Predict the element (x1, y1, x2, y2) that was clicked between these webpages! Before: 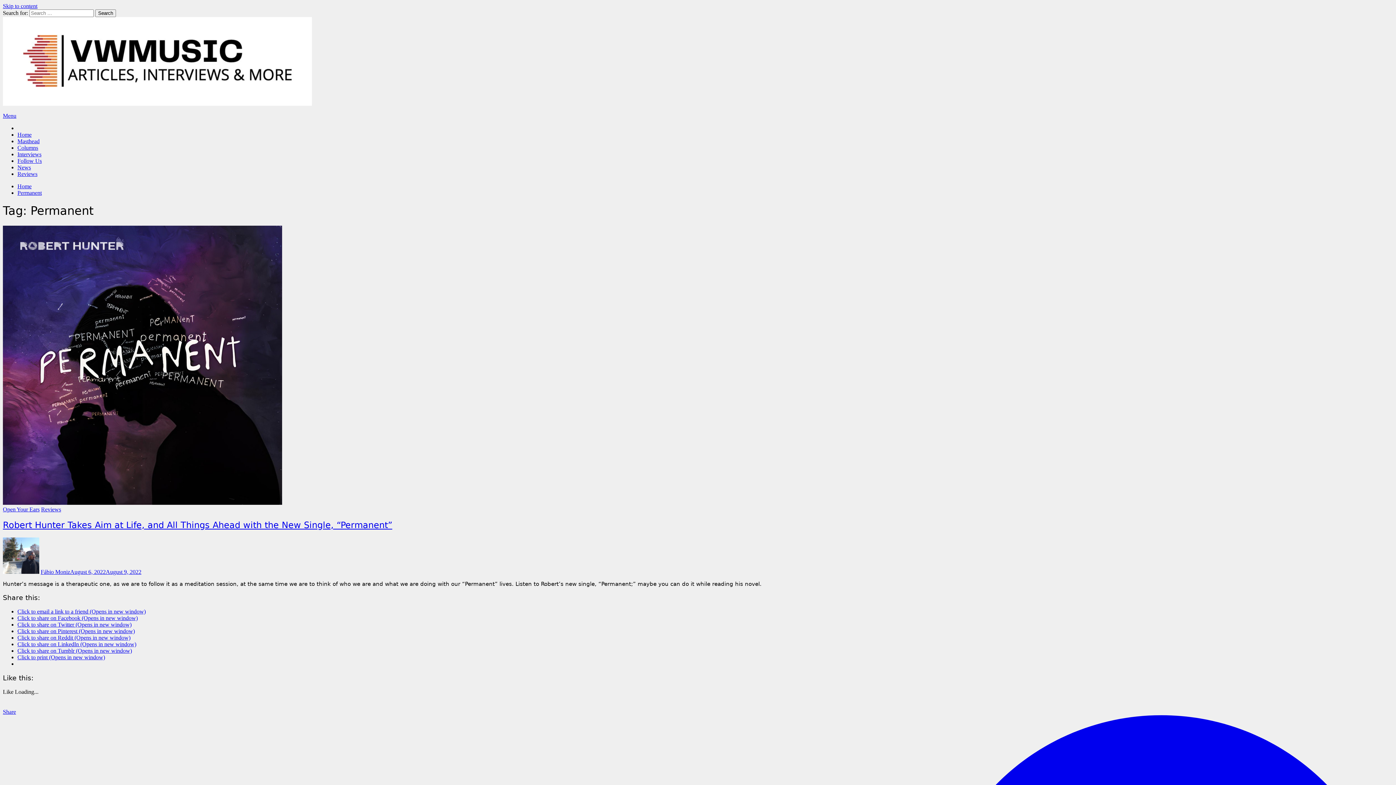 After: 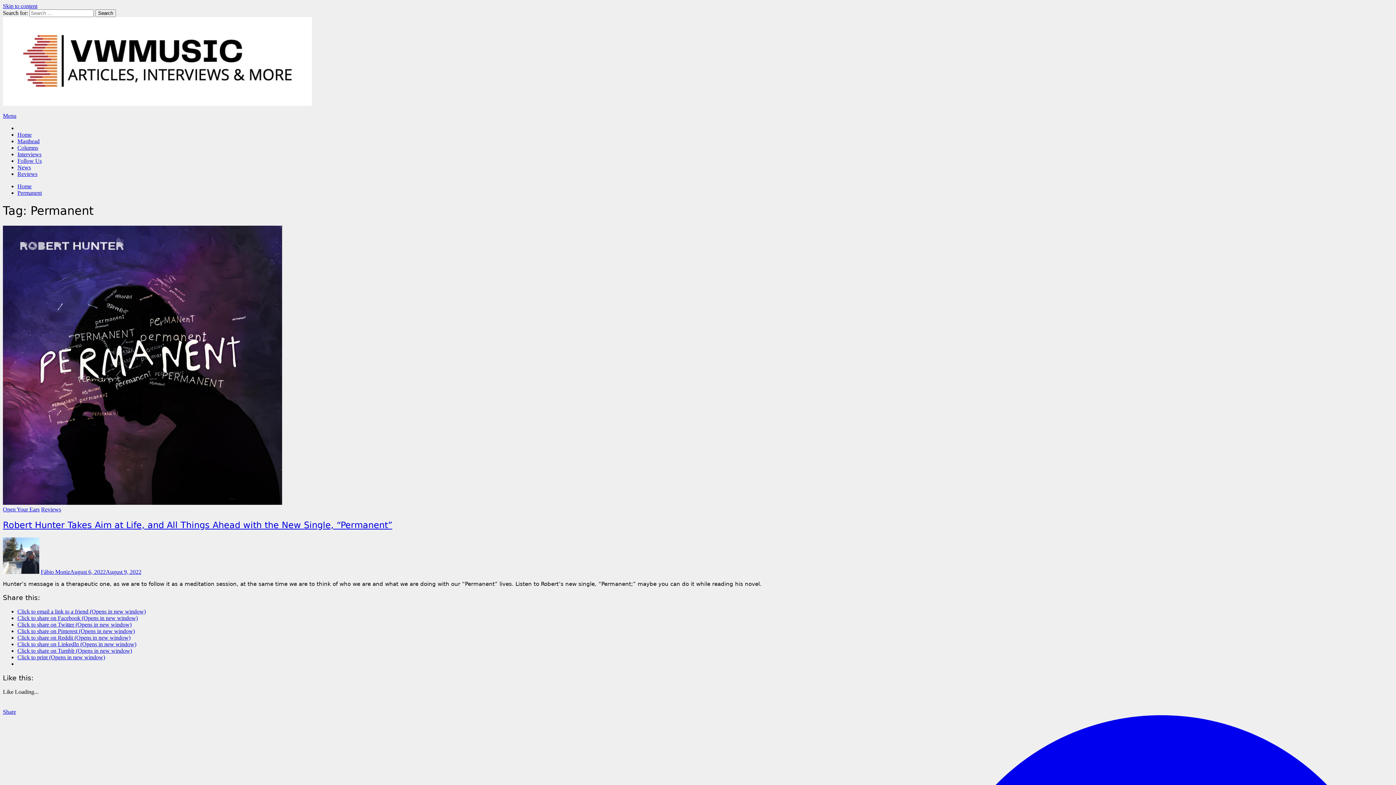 Action: label: Click to share on Tumblr (Opens in new window) bbox: (17, 648, 132, 654)